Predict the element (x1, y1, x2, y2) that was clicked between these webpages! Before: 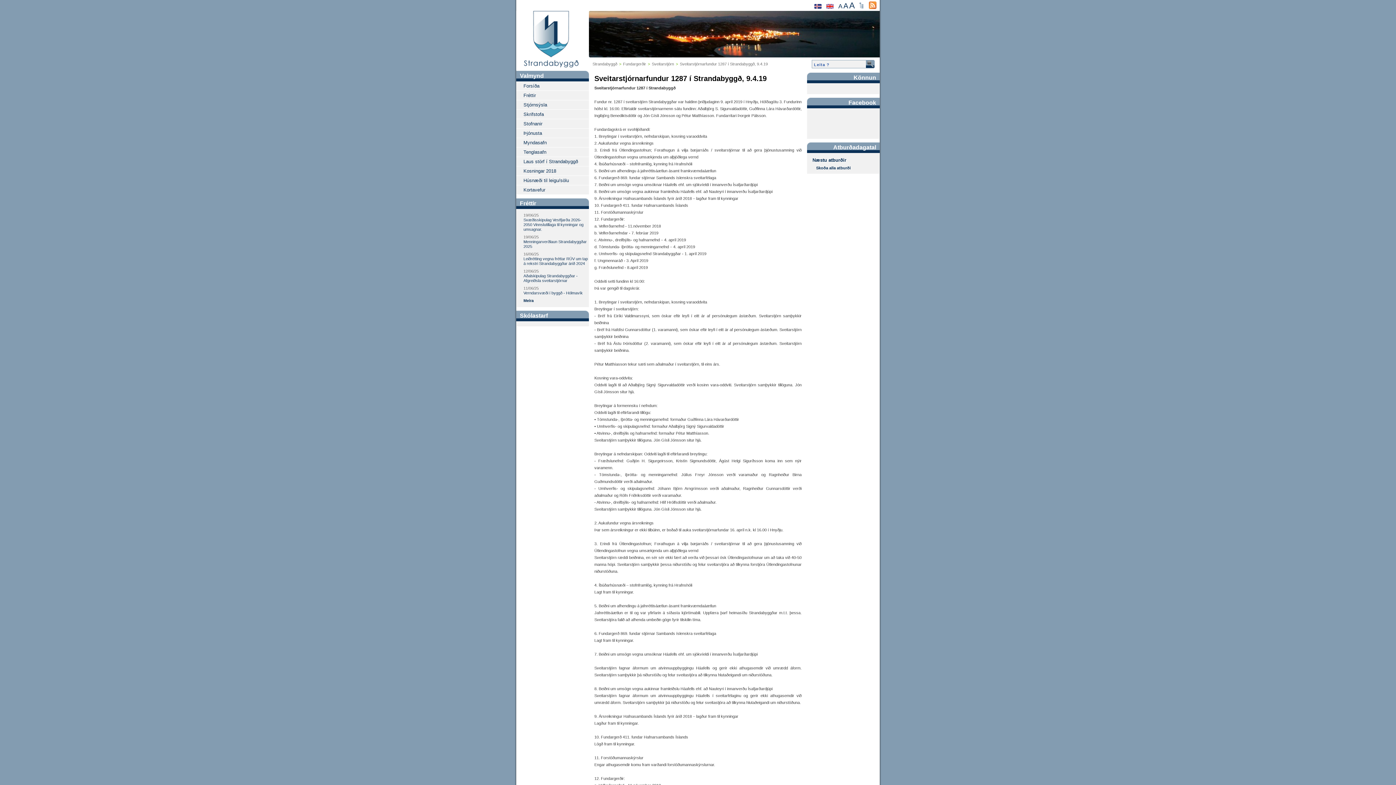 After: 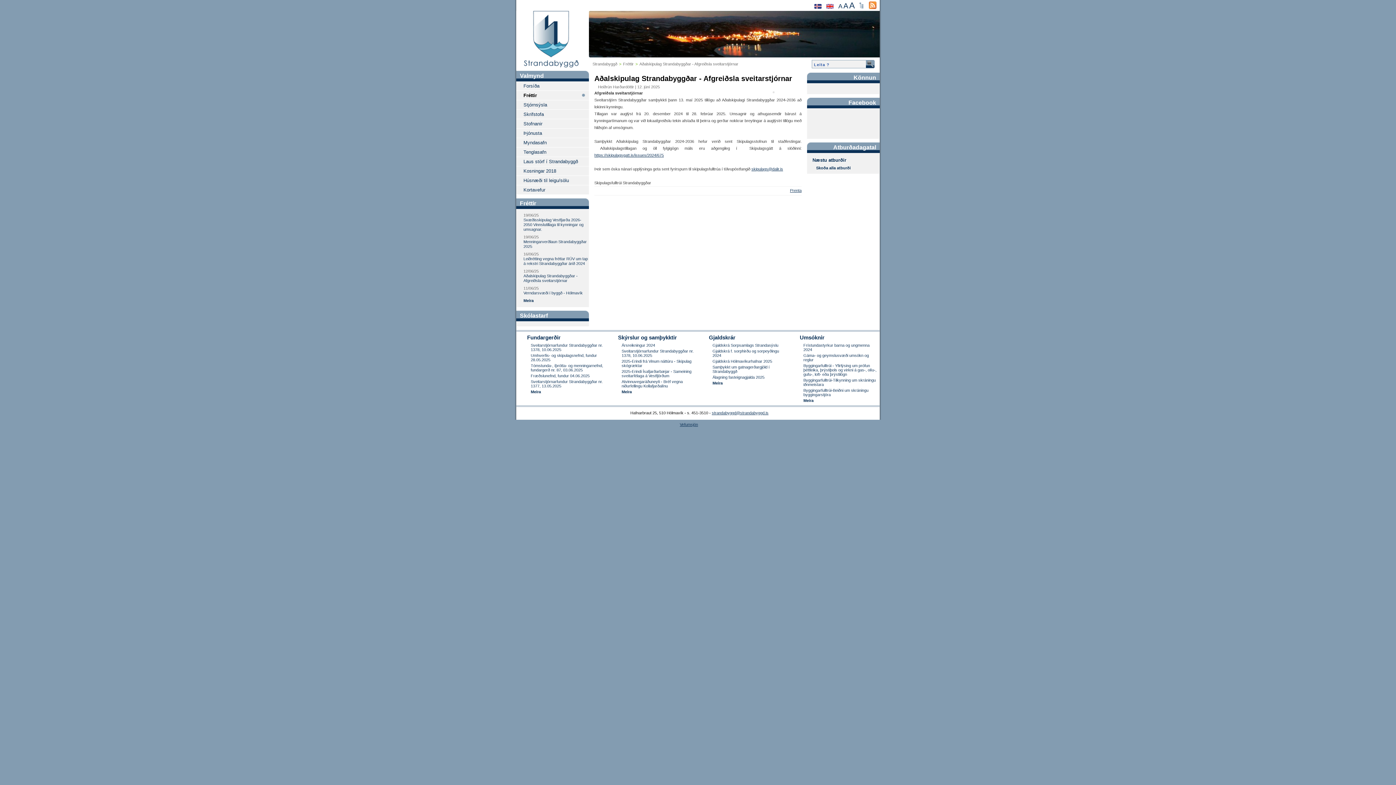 Action: bbox: (523, 273, 577, 282) label: Aðalskipulag Strandabyggðar - Afgreiðsla sveitarstjórnar